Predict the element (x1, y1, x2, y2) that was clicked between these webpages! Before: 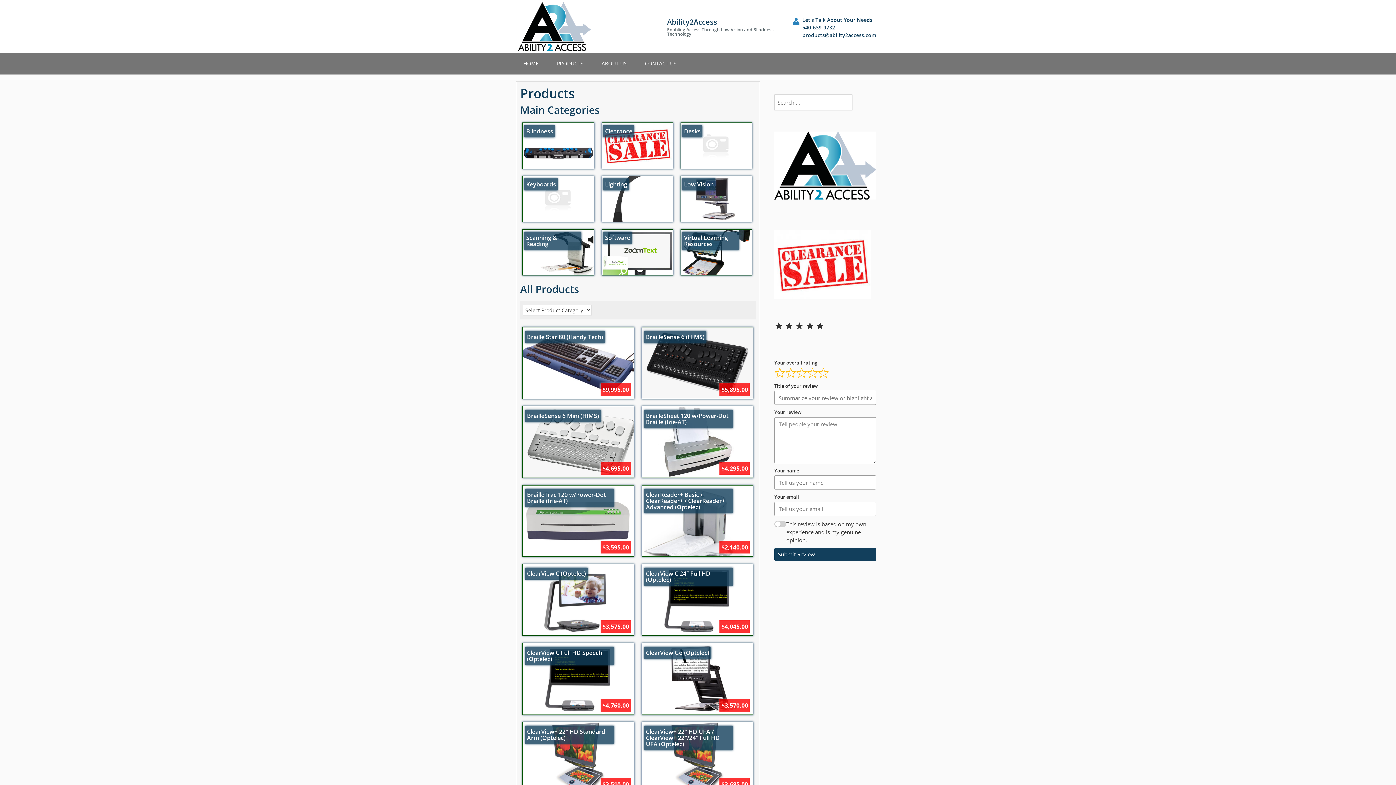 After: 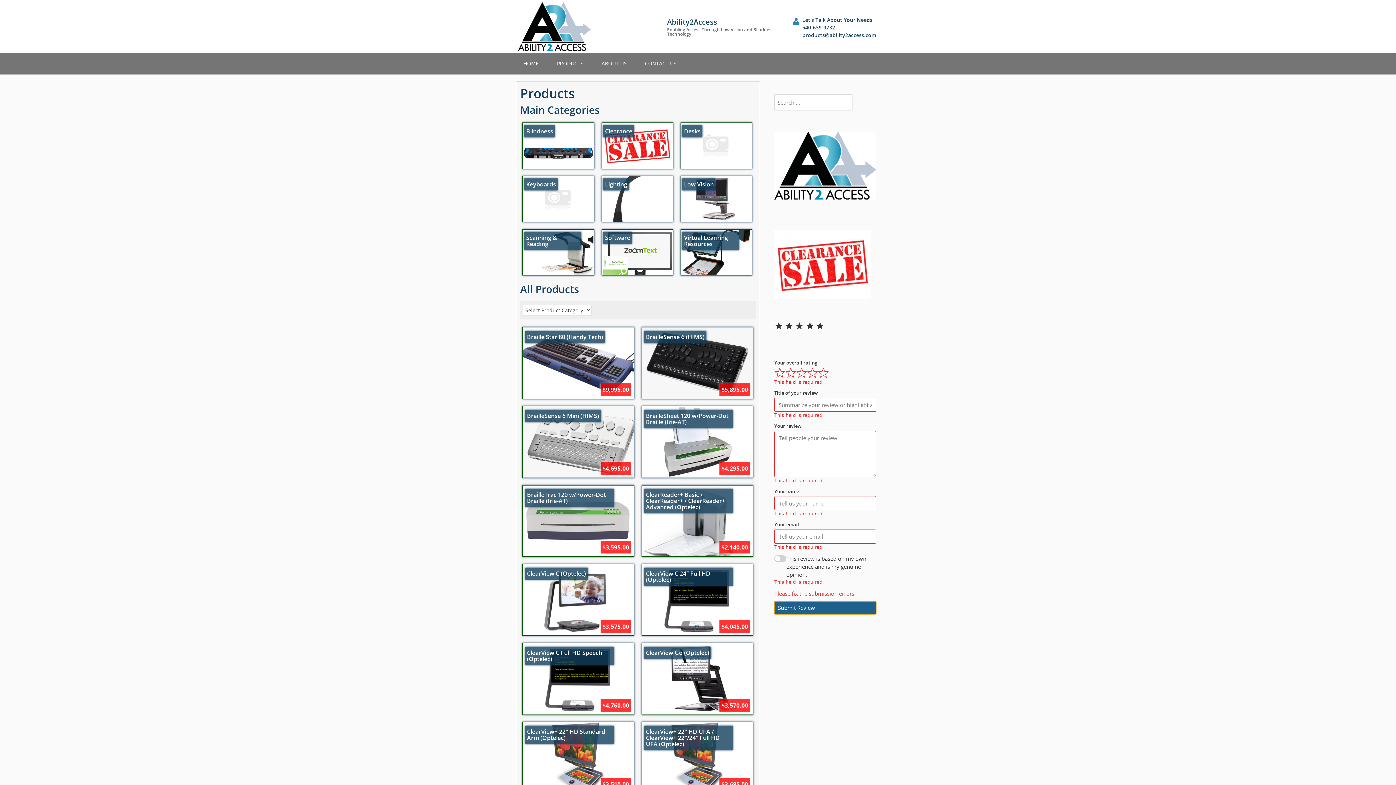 Action: label: Submit Review bbox: (774, 548, 876, 561)